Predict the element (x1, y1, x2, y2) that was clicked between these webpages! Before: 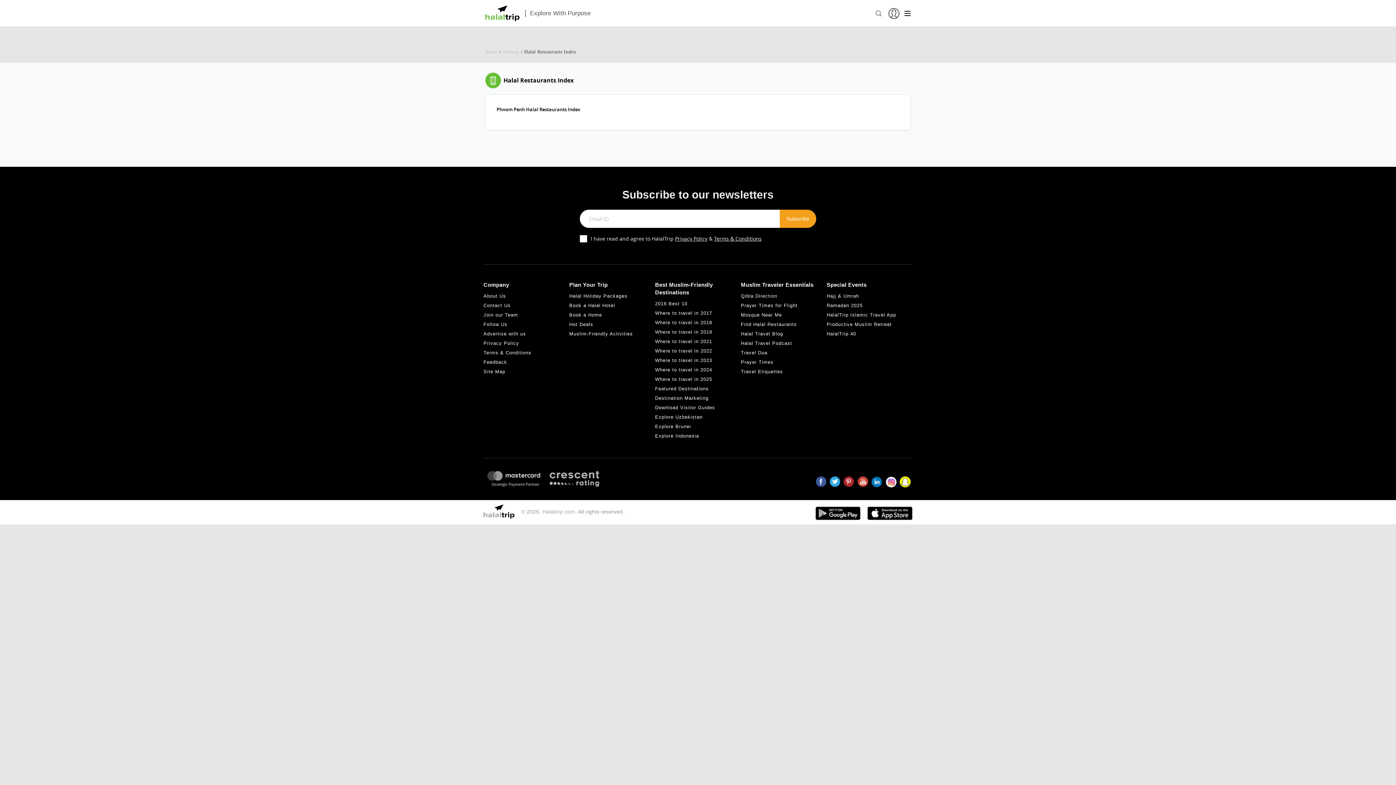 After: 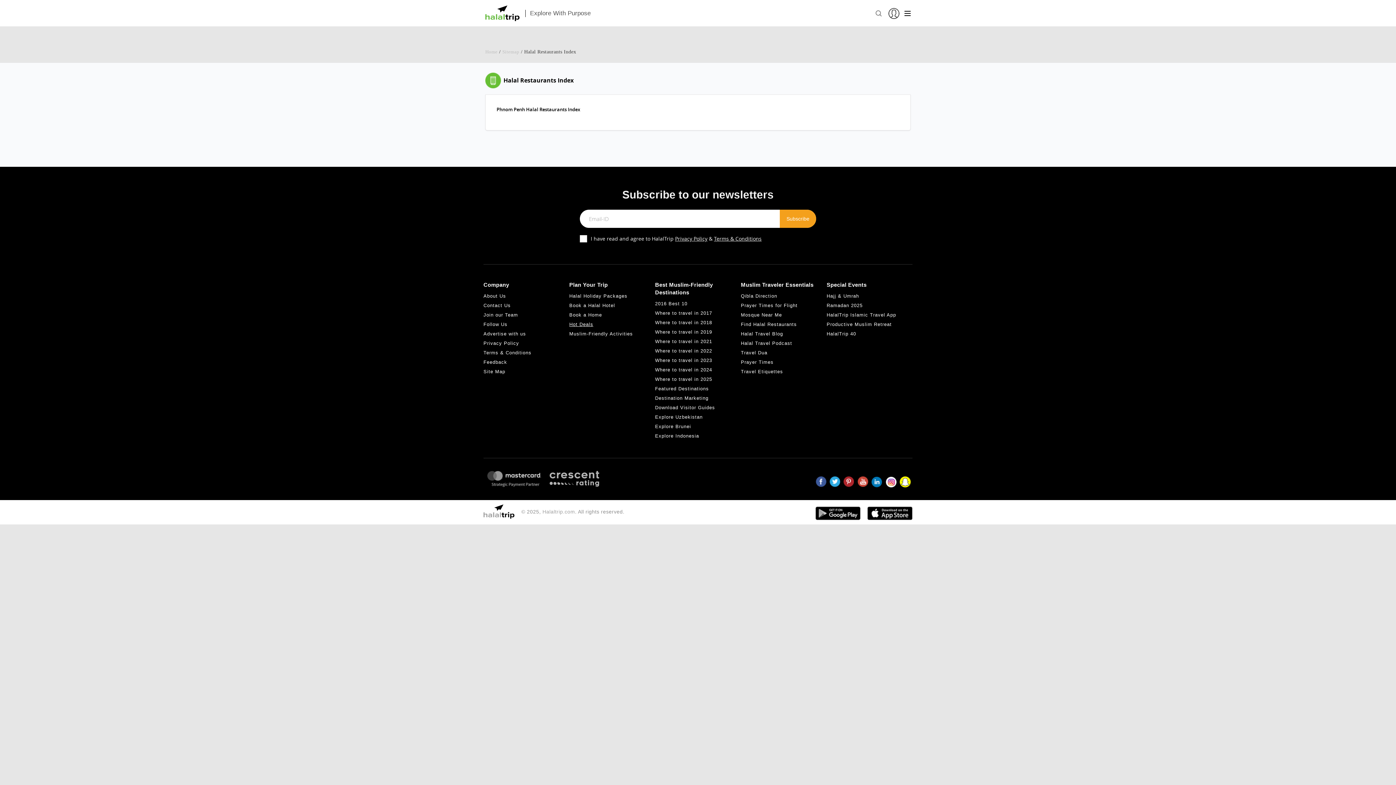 Action: label: Hot Deals bbox: (569, 321, 593, 327)